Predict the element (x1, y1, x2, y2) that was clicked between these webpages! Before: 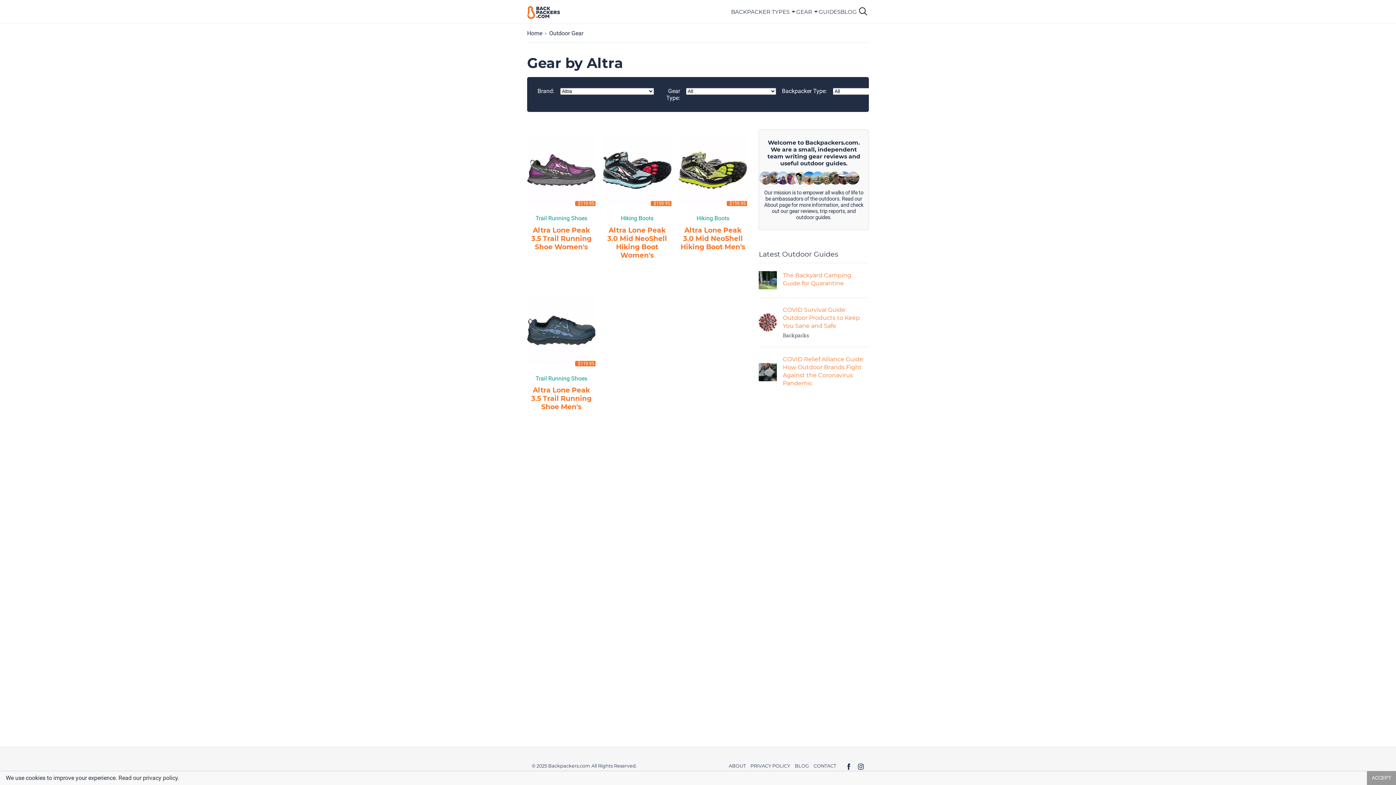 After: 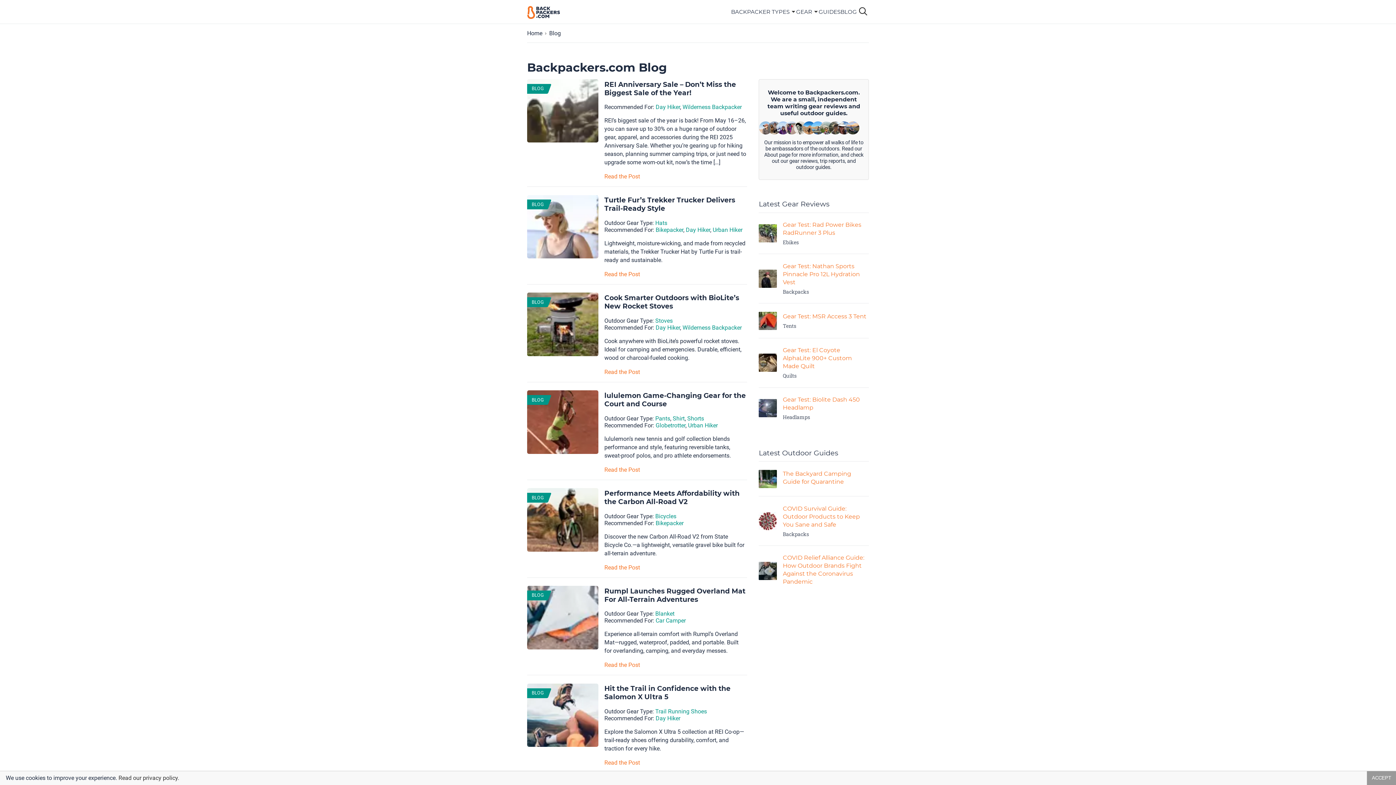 Action: label: BLOG bbox: (794, 763, 809, 769)